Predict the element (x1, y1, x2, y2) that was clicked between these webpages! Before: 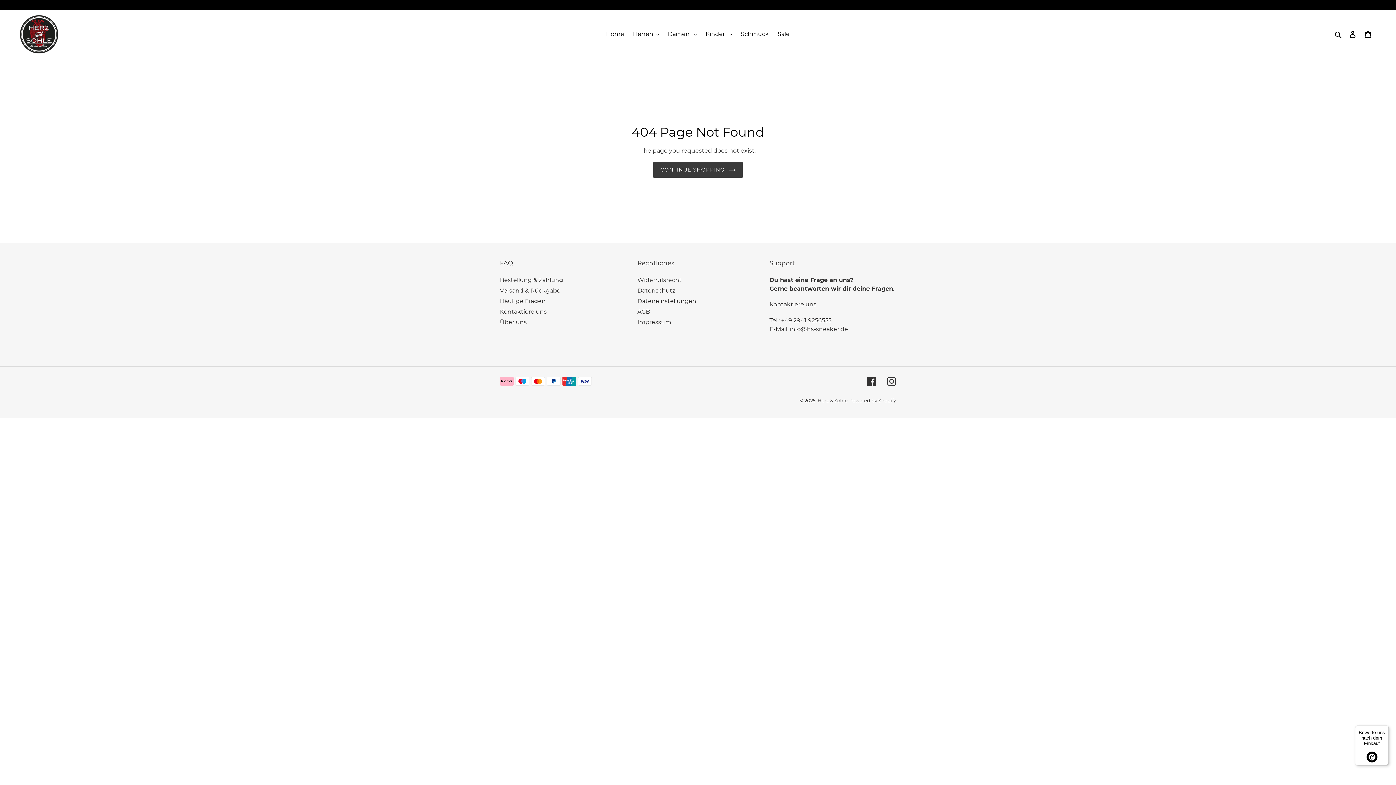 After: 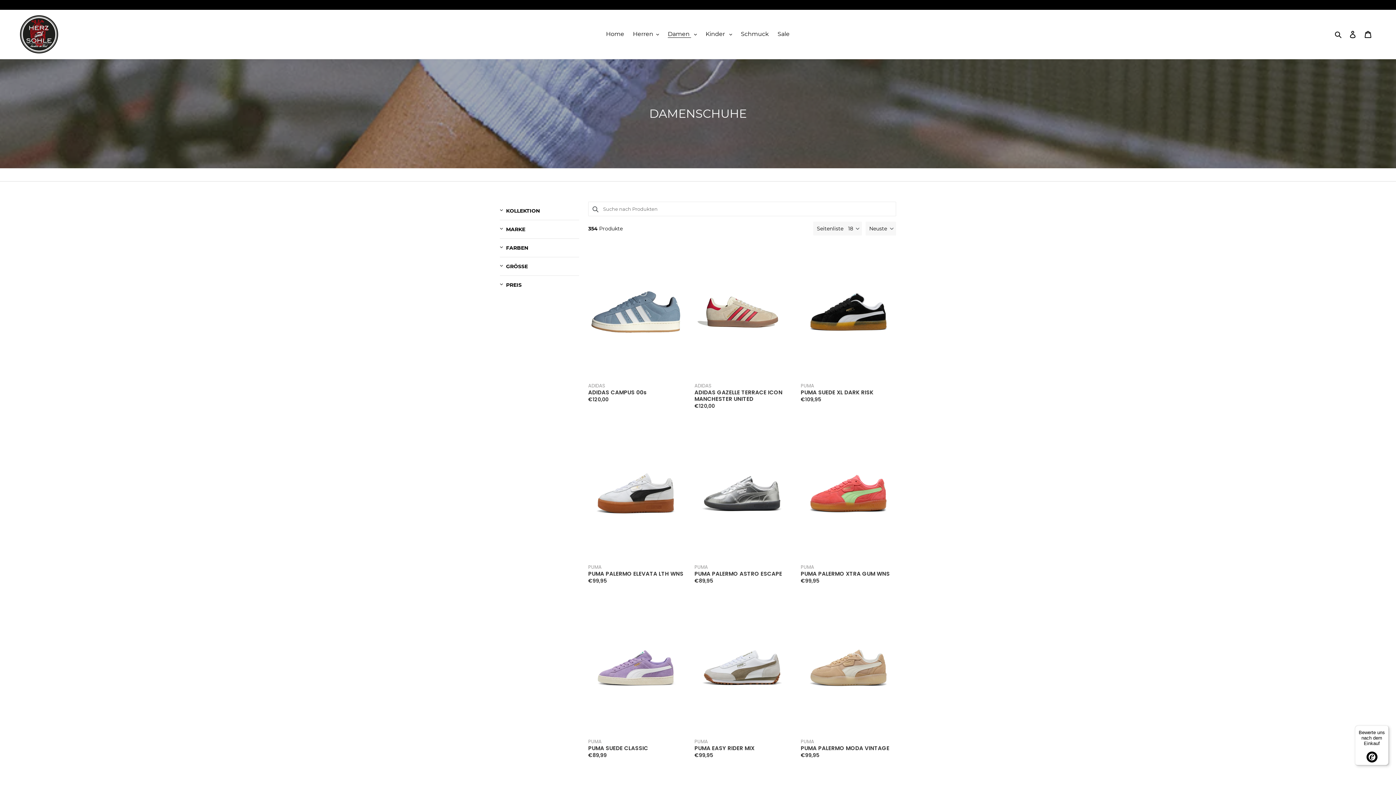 Action: bbox: (0, 0, 1395, 8)